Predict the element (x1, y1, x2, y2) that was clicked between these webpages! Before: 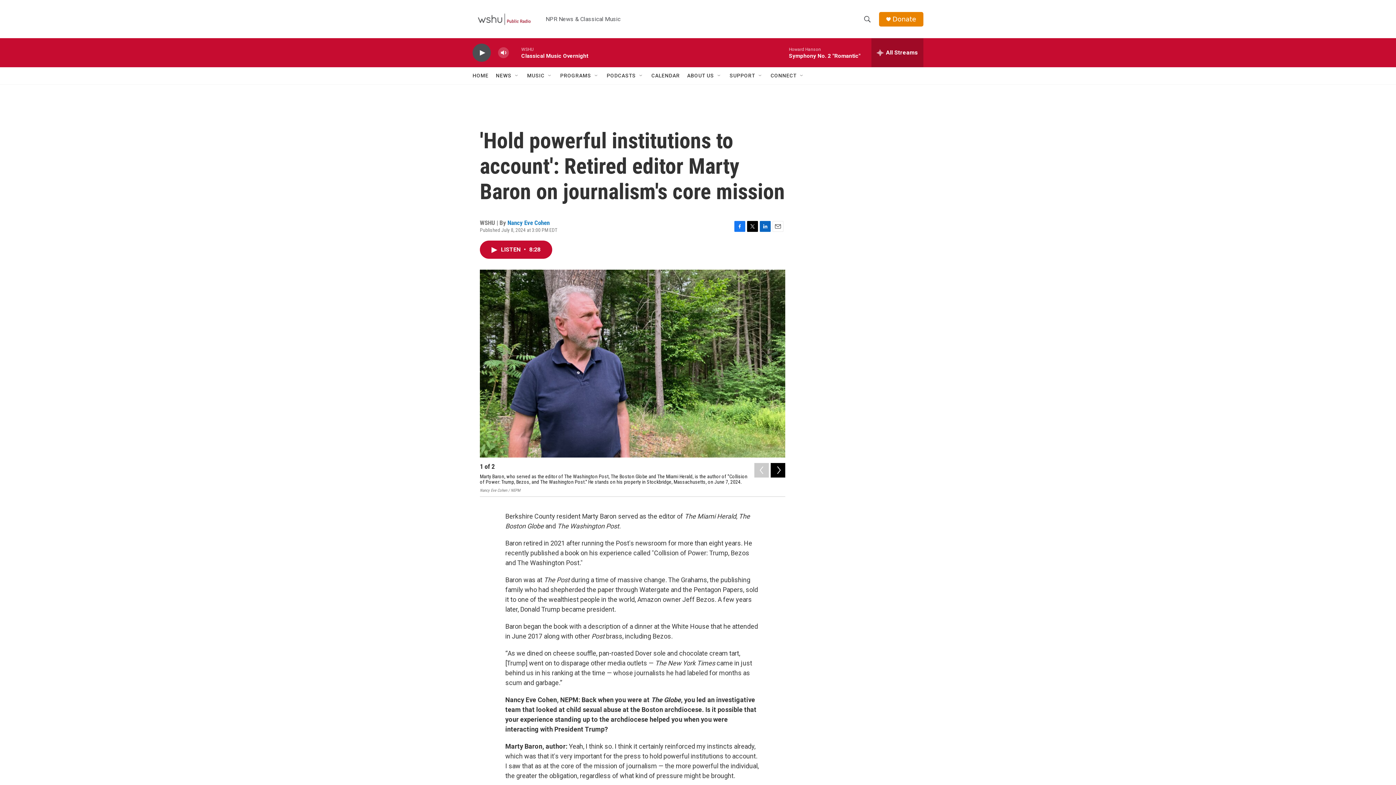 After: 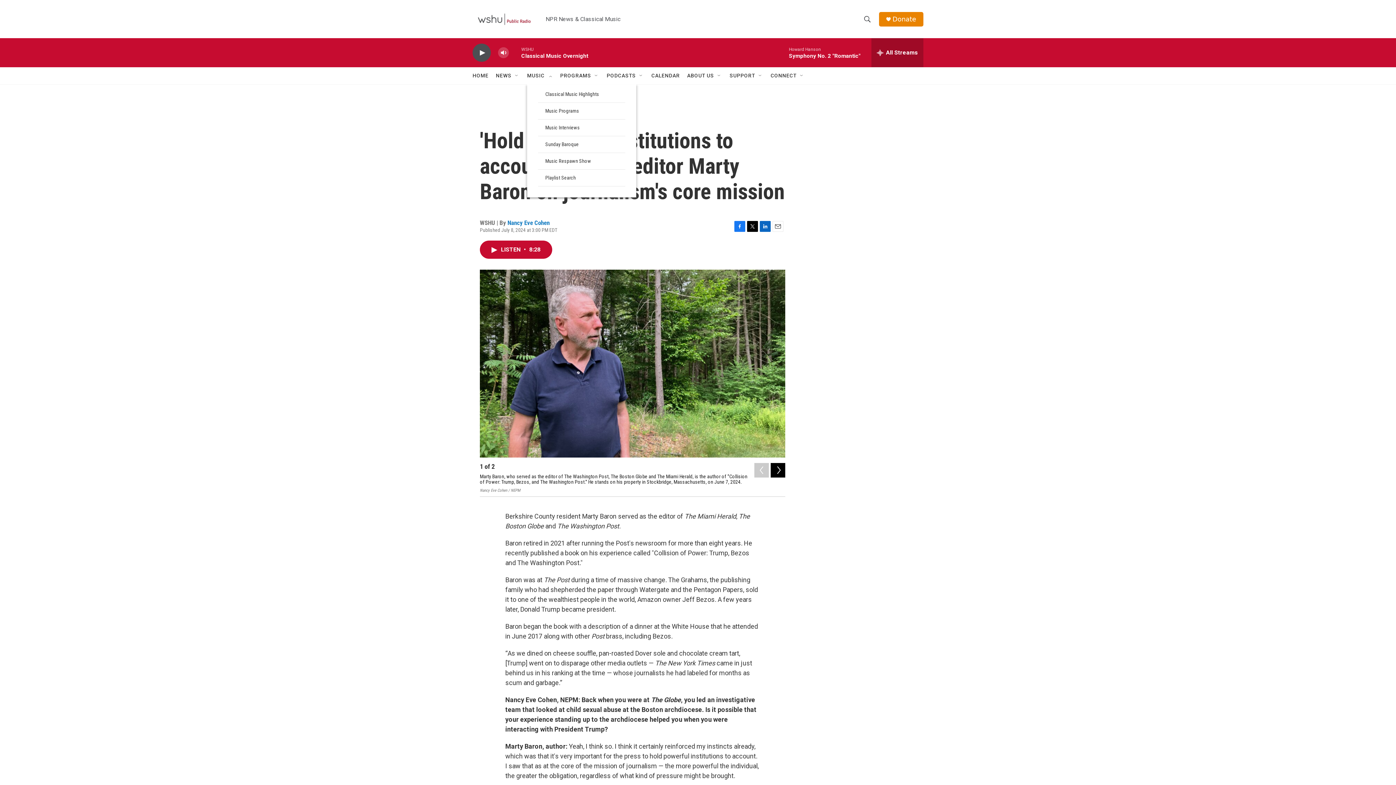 Action: label: MUSIC bbox: (527, 67, 544, 84)